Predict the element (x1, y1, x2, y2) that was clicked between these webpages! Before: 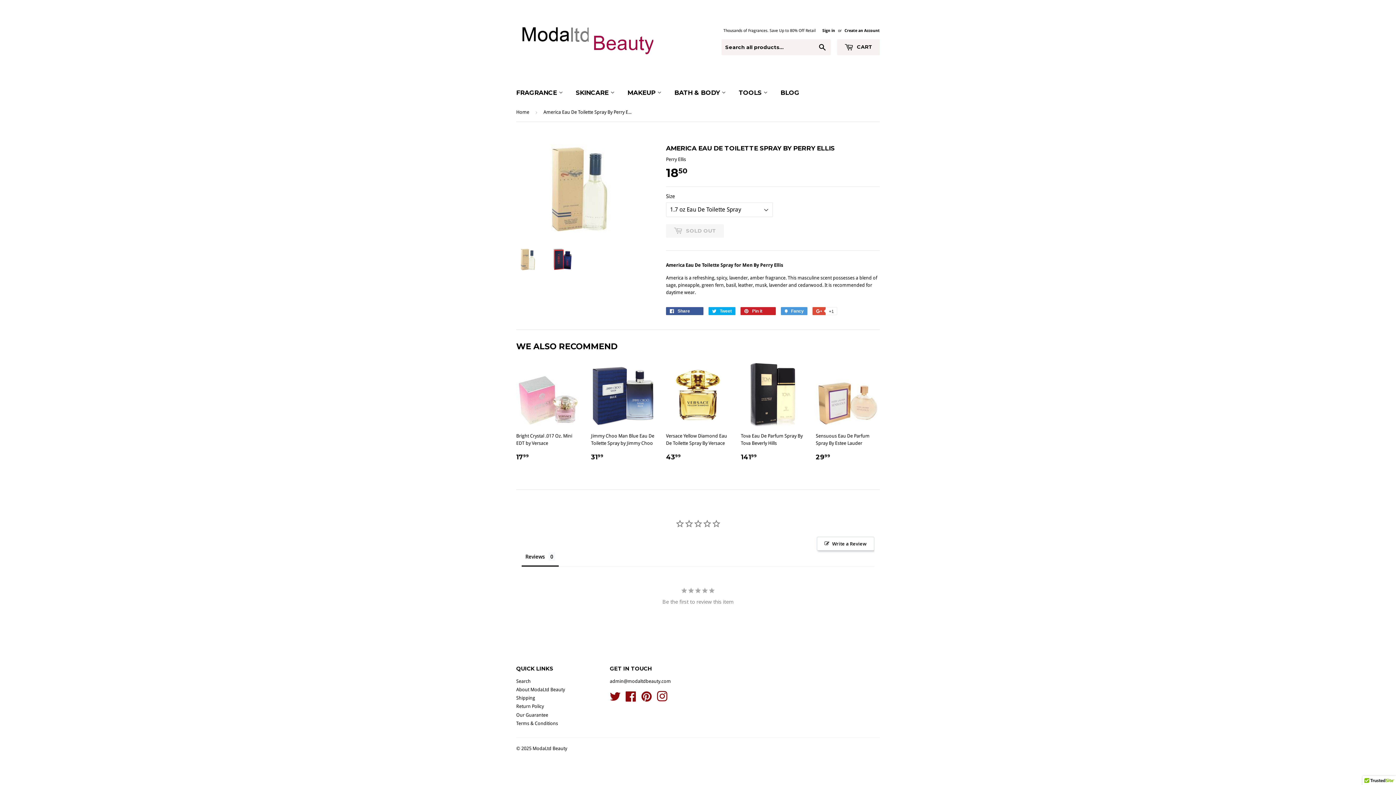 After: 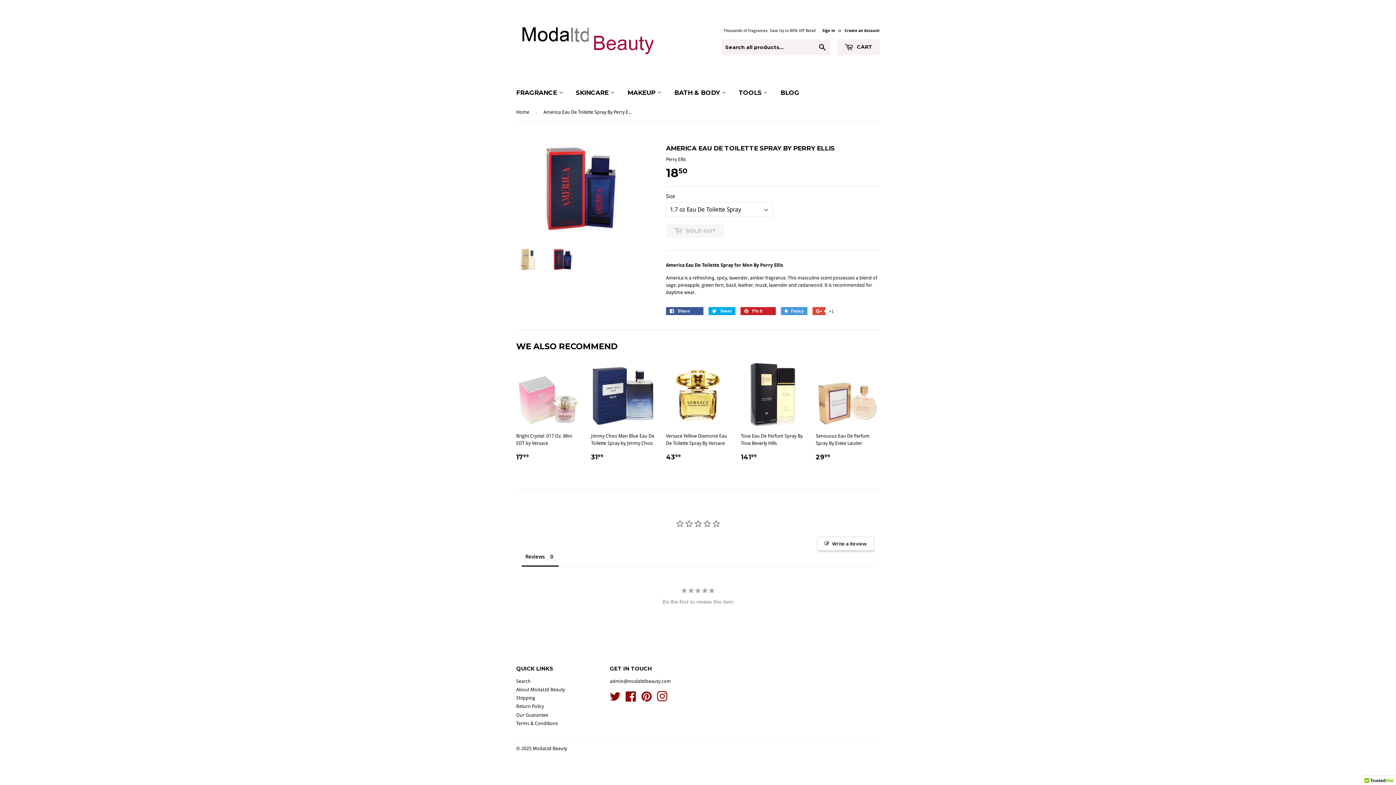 Action: bbox: (550, 248, 574, 271)